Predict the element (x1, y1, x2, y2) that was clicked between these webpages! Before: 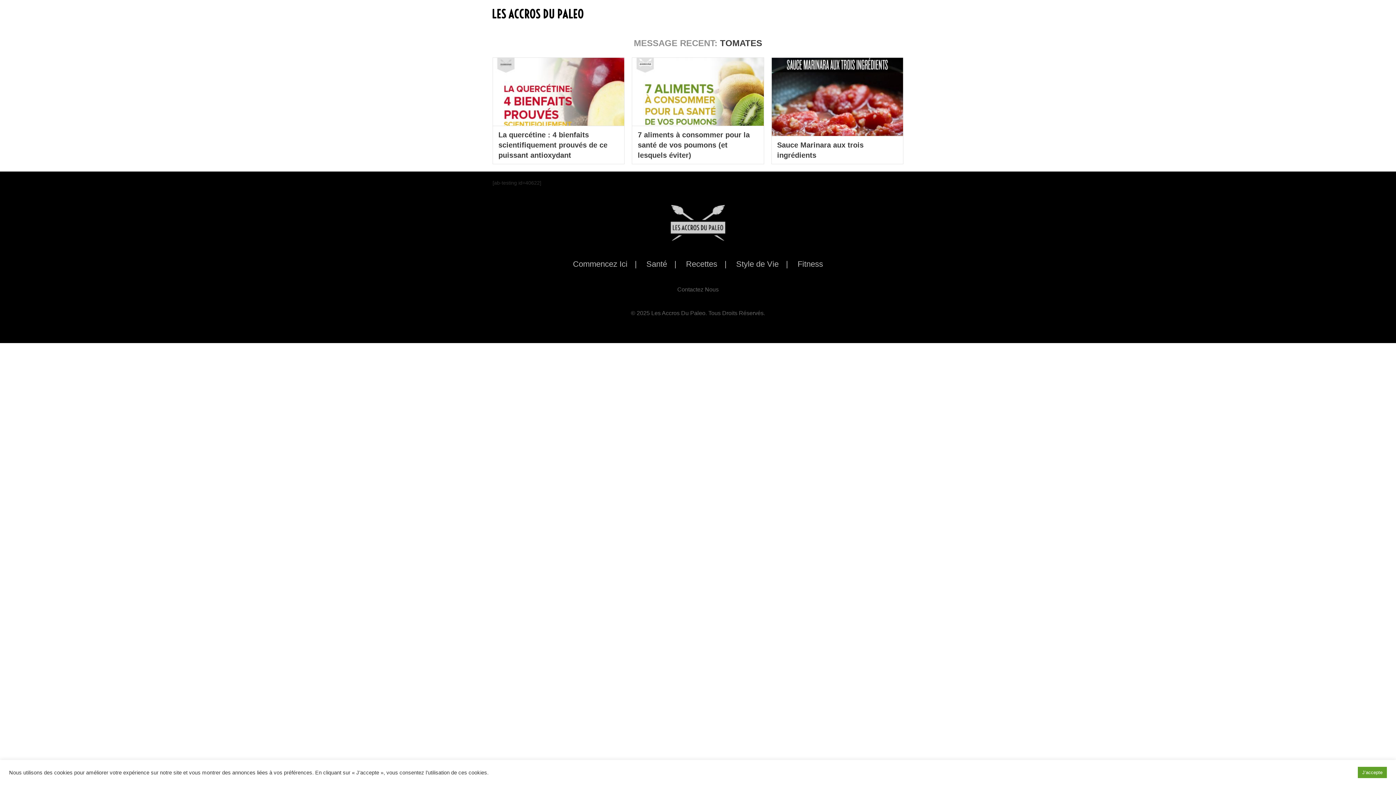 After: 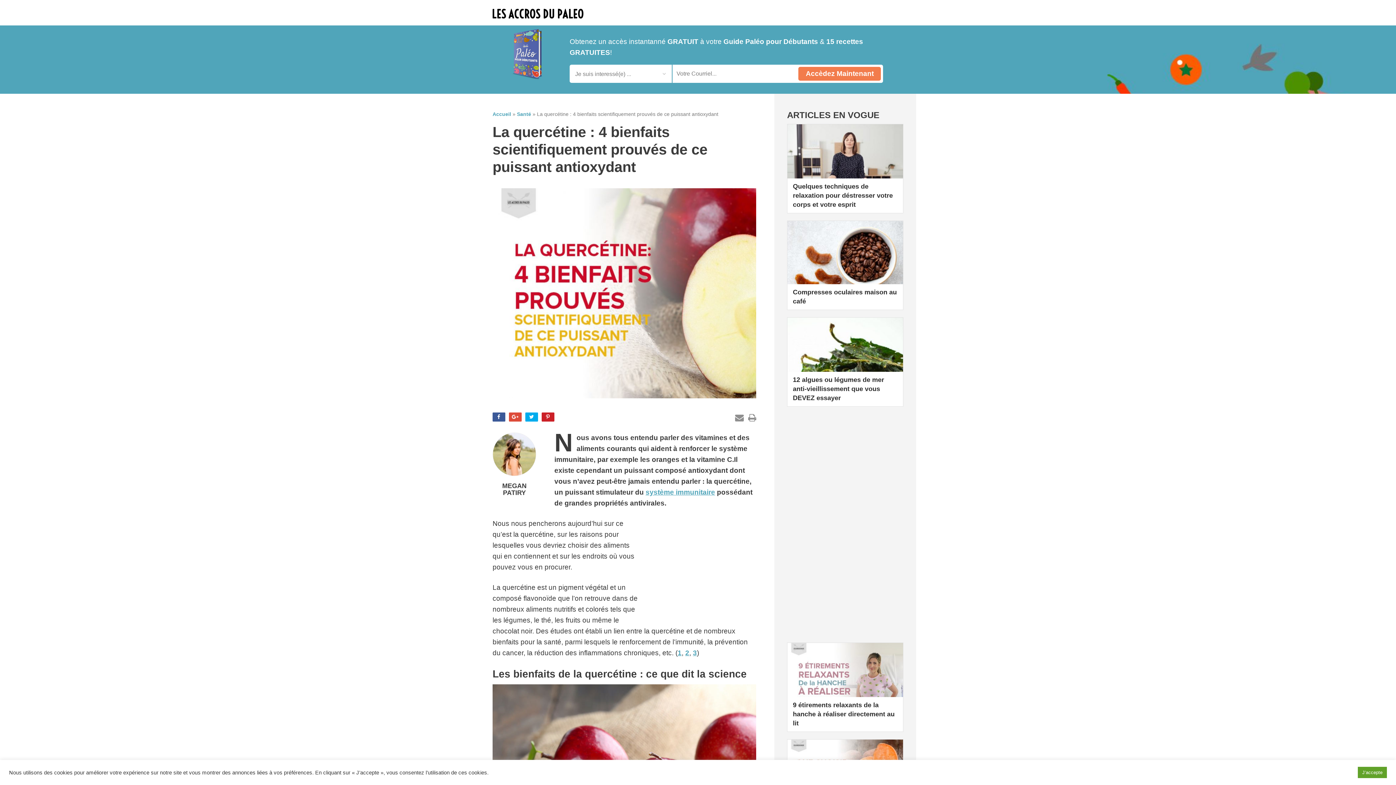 Action: bbox: (493, 57, 624, 164)